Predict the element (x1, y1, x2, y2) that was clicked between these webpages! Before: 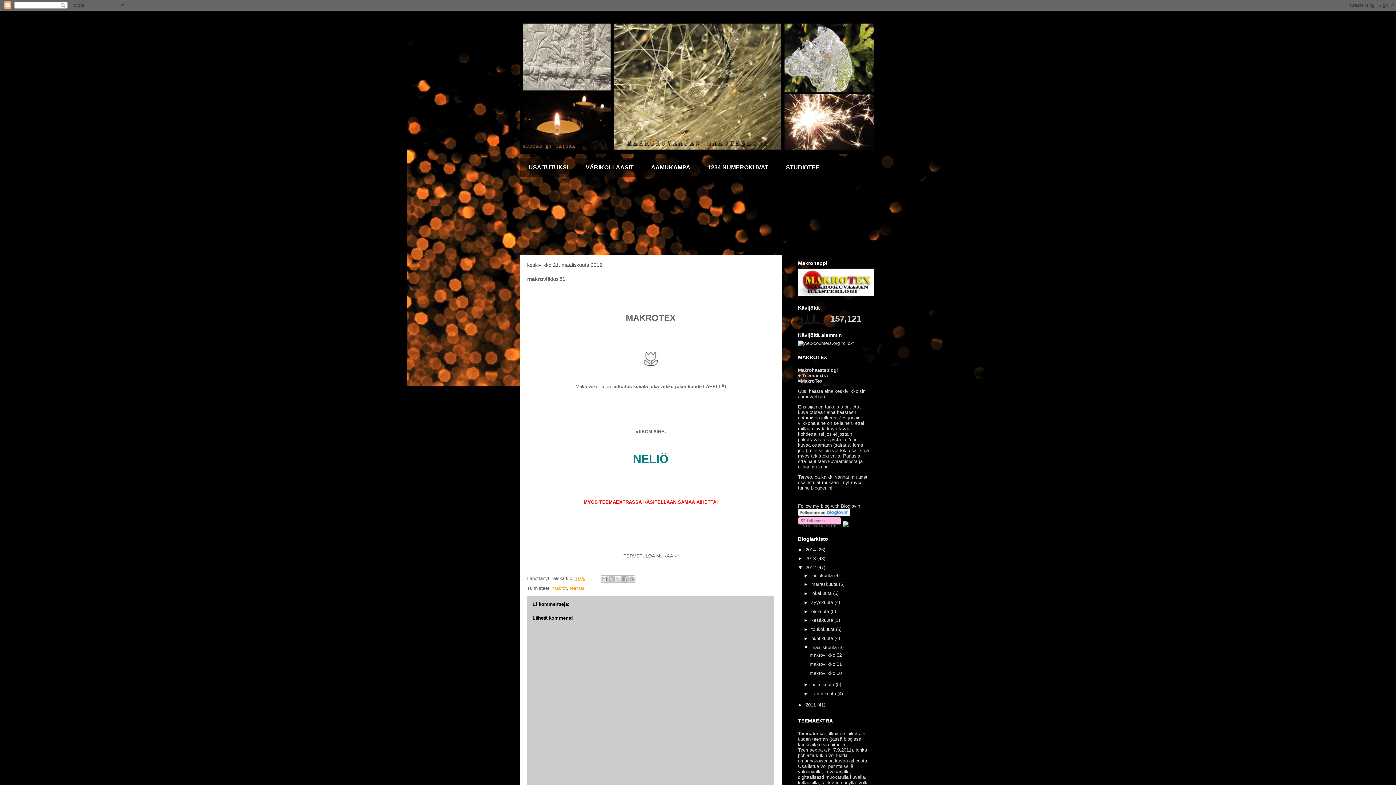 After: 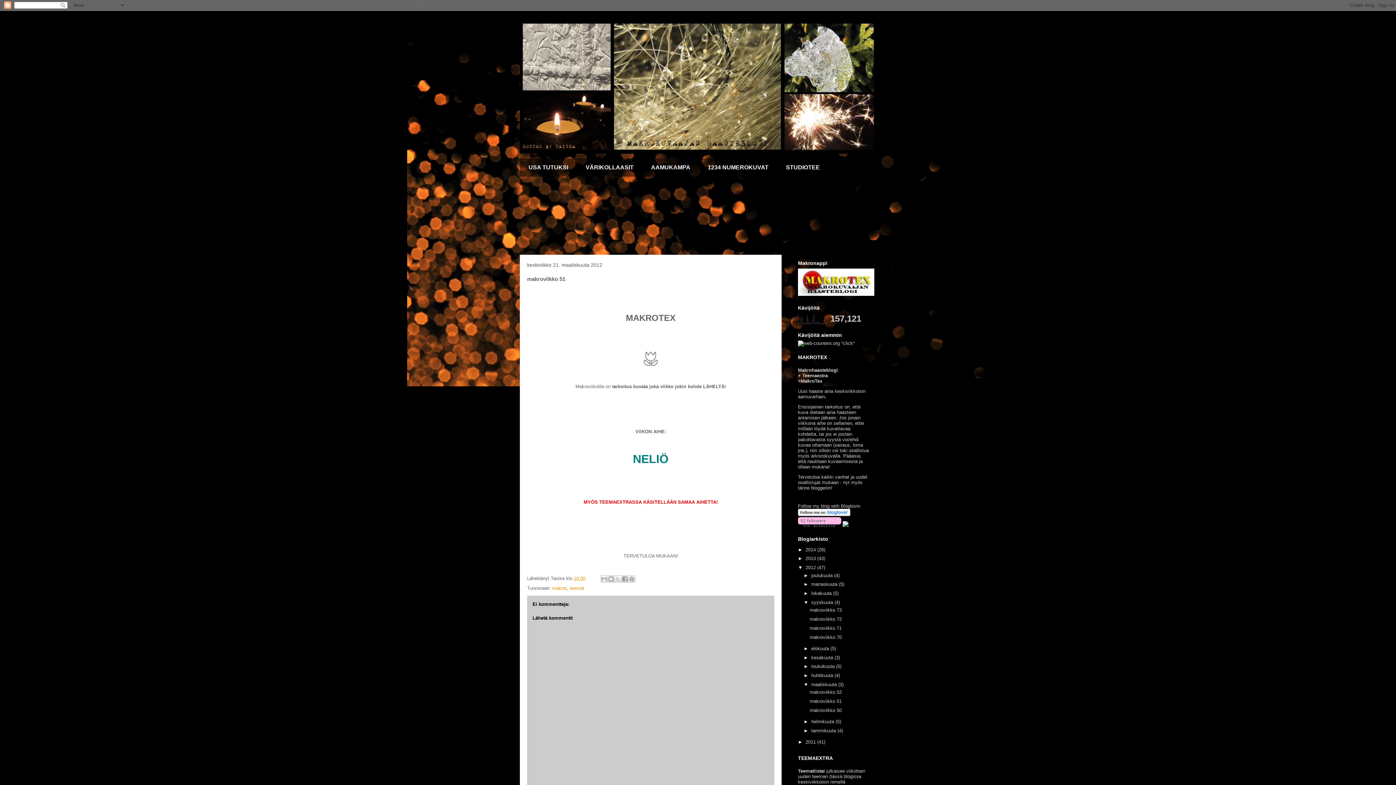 Action: label: ►   bbox: (803, 599, 811, 605)